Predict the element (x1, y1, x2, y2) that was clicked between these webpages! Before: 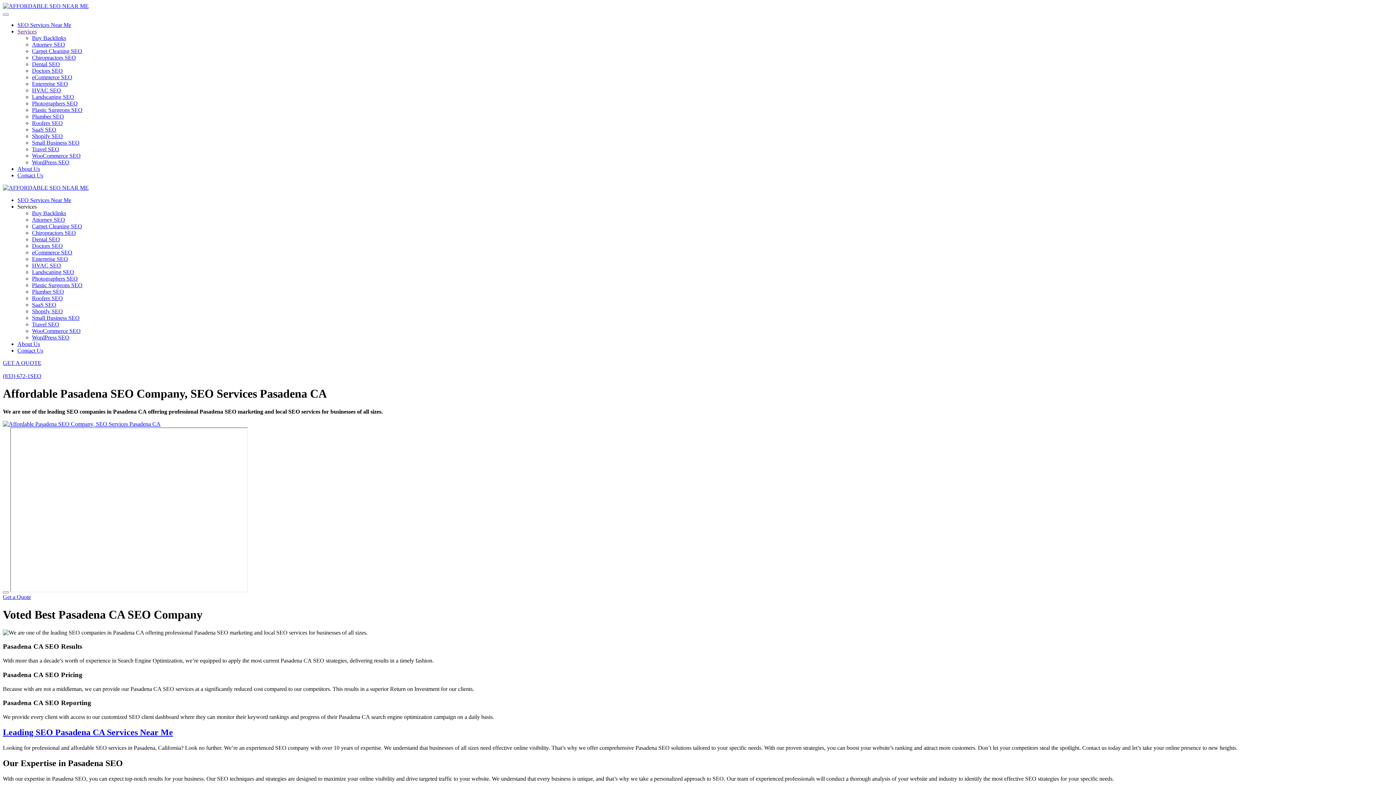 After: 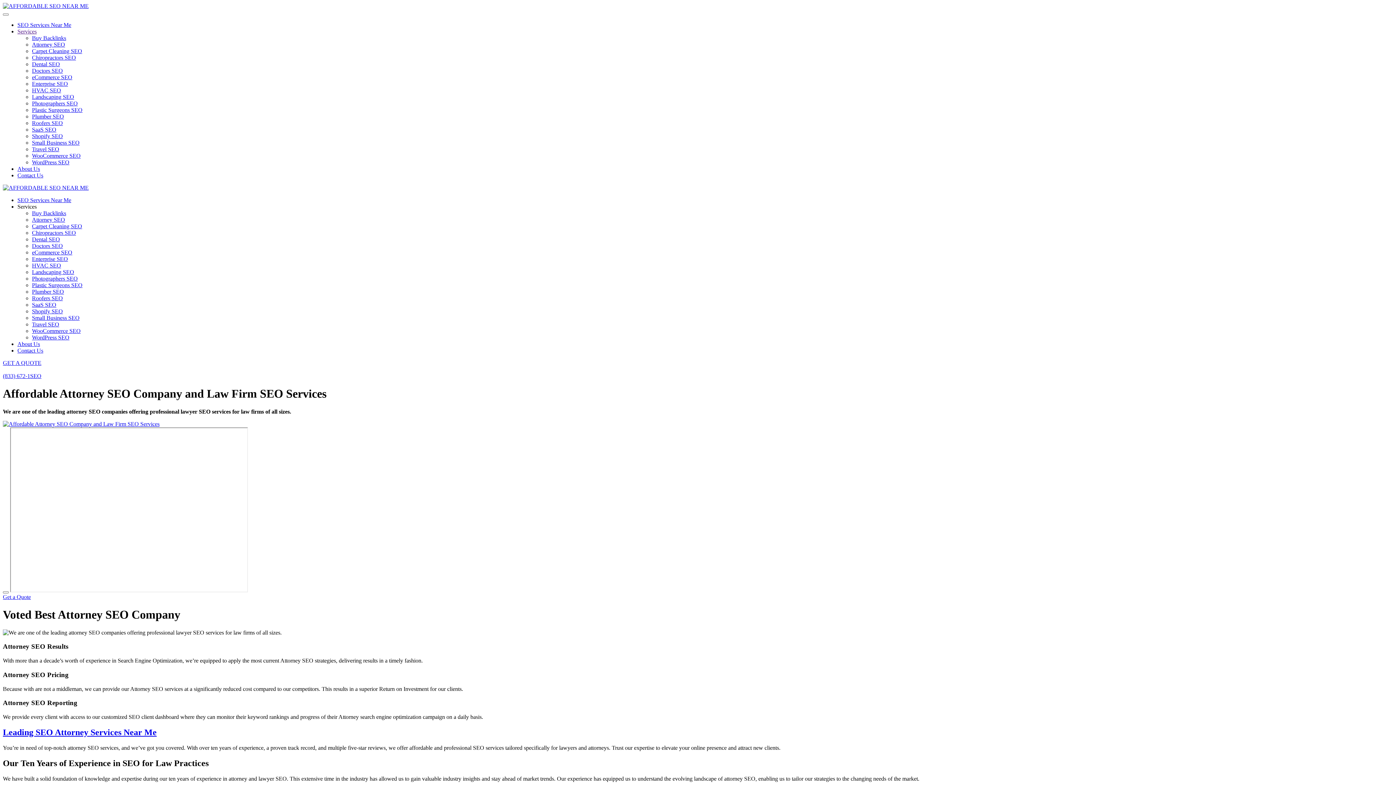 Action: label: Attorney SEO bbox: (32, 41, 65, 47)